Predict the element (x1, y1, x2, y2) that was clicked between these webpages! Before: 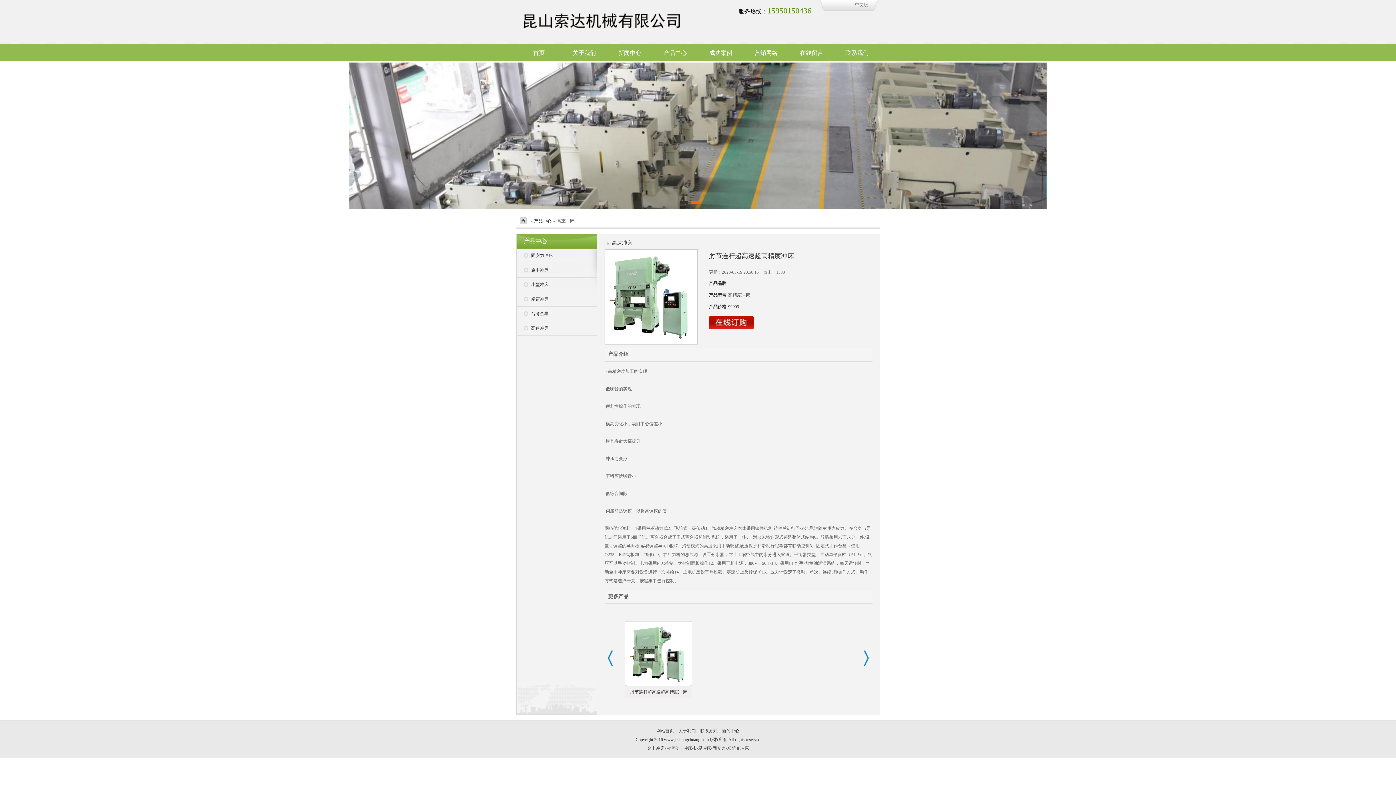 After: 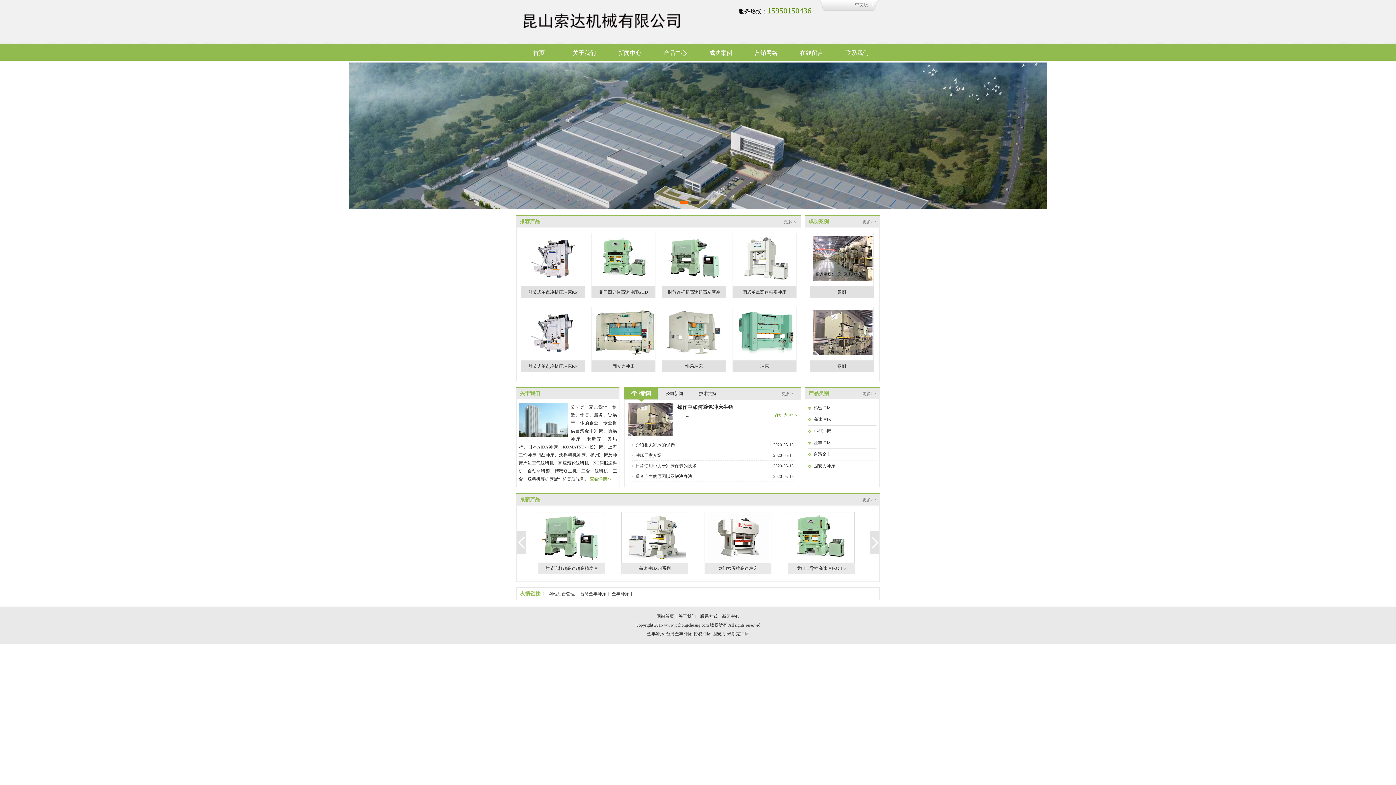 Action: label: 中文版 bbox: (851, 2, 872, 7)